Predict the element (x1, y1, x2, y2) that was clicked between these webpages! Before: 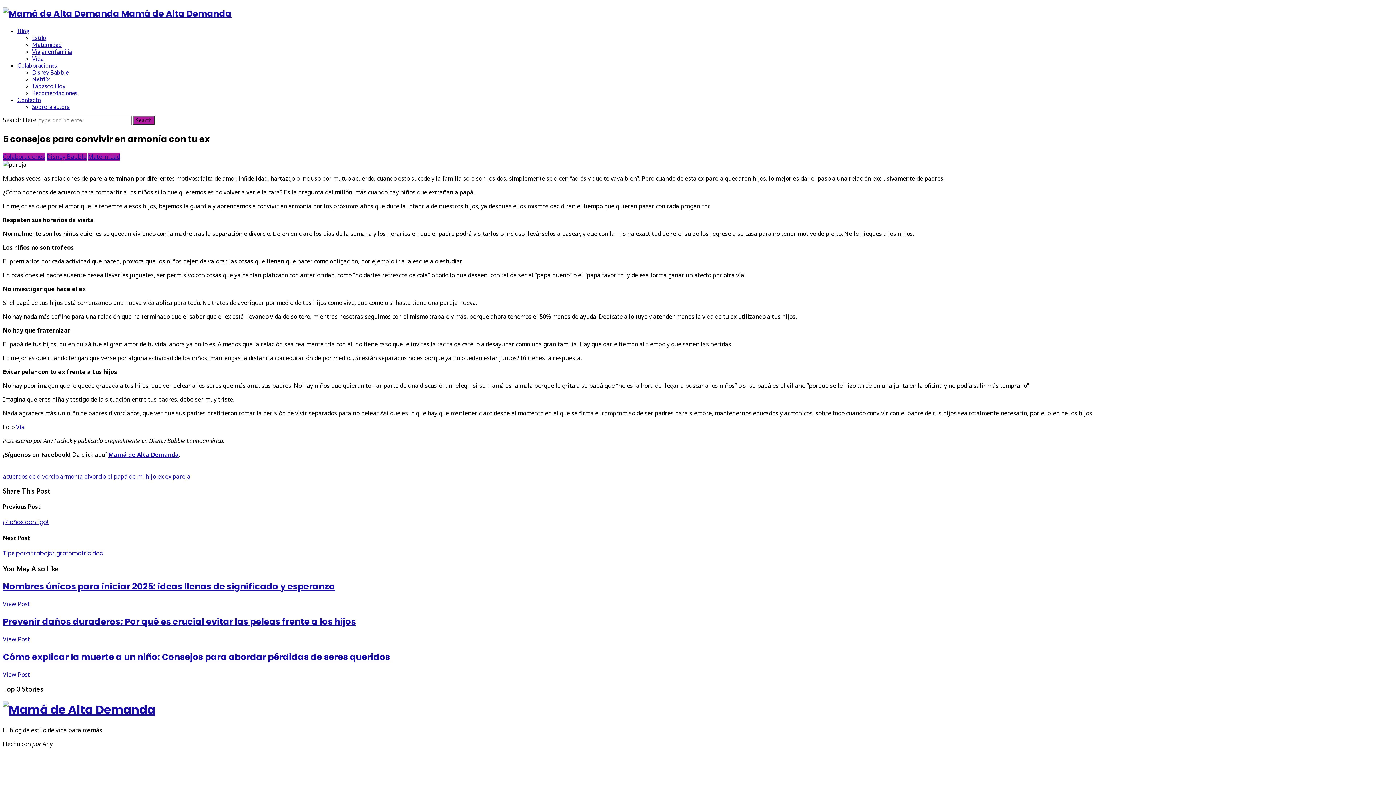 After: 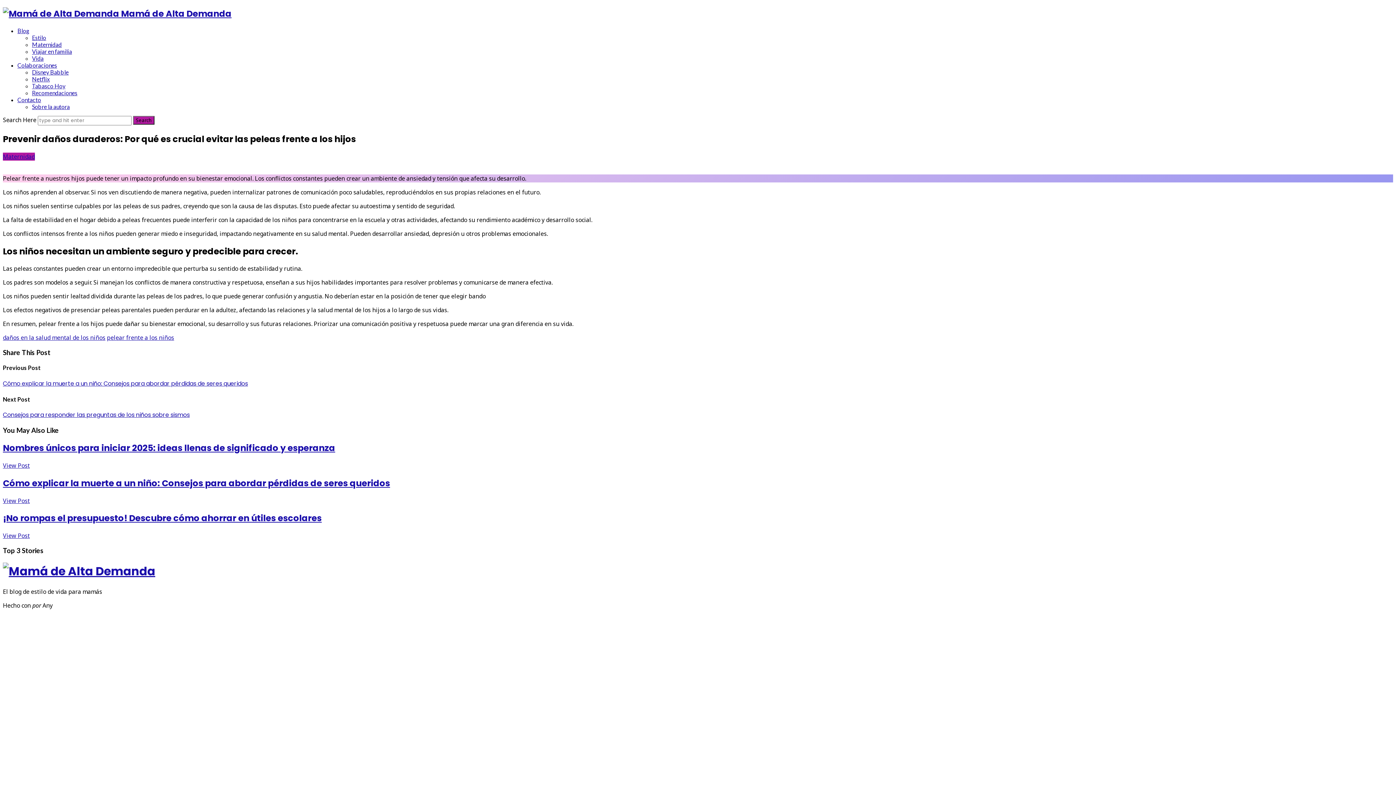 Action: label: View Post bbox: (2, 635, 29, 643)